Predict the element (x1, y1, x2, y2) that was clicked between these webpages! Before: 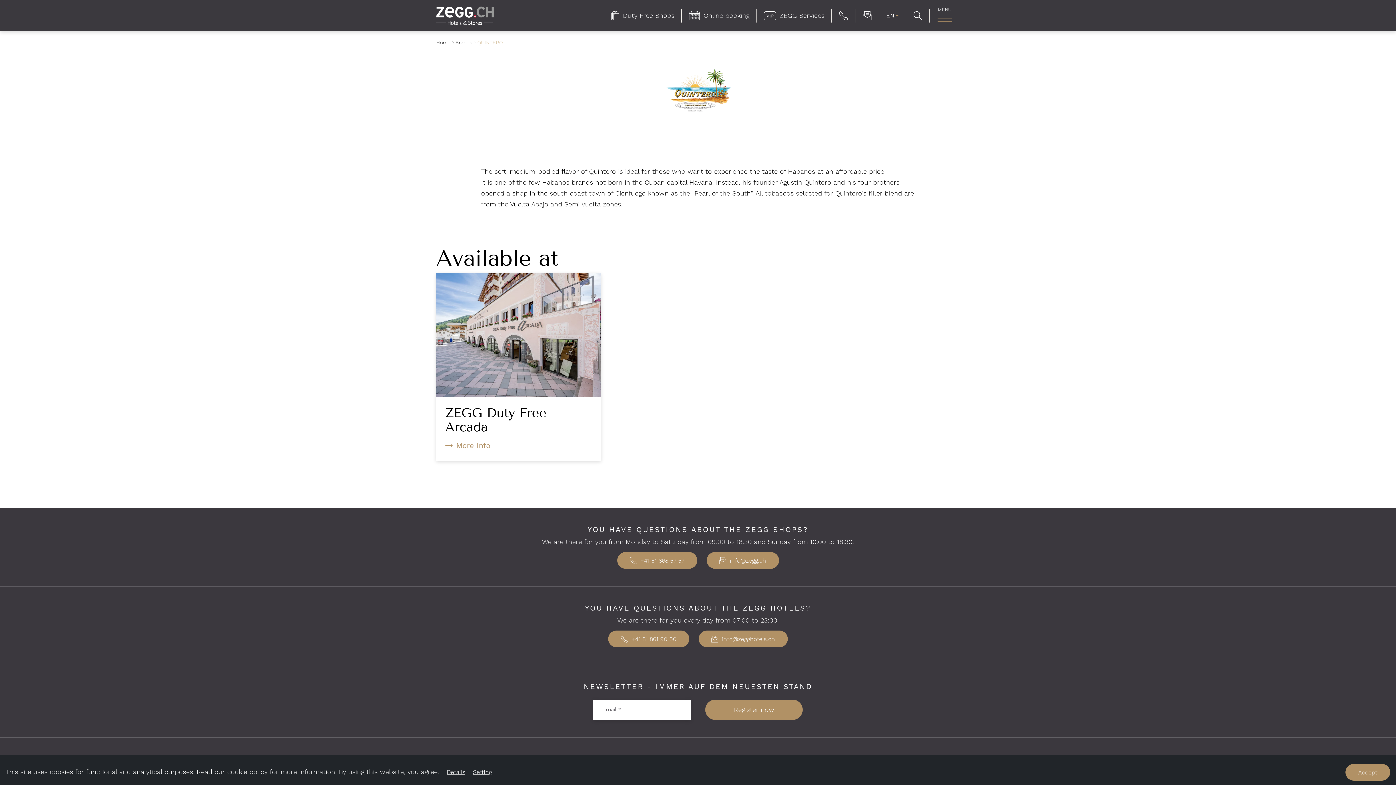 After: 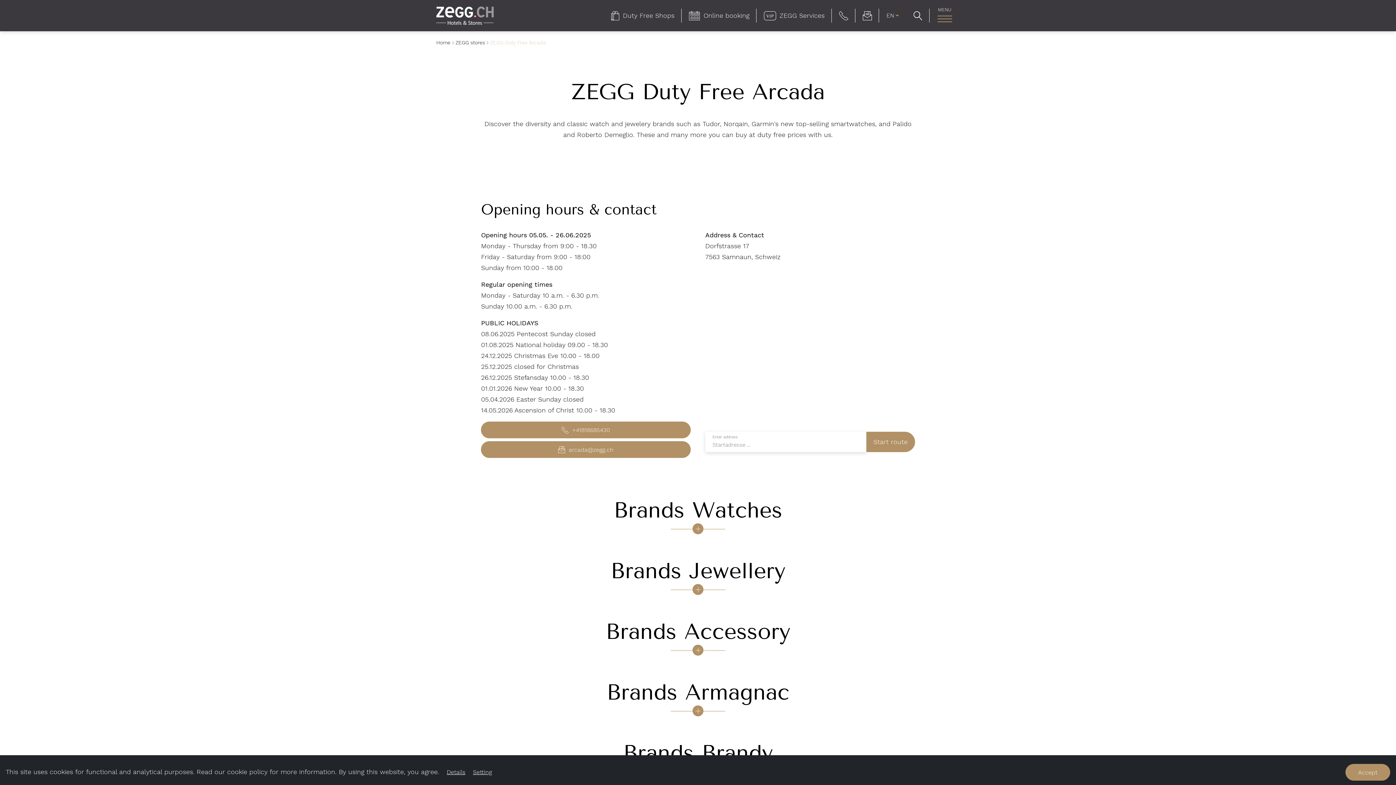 Action: label: ZEGG Duty Free Arcada bbox: (445, 405, 546, 434)